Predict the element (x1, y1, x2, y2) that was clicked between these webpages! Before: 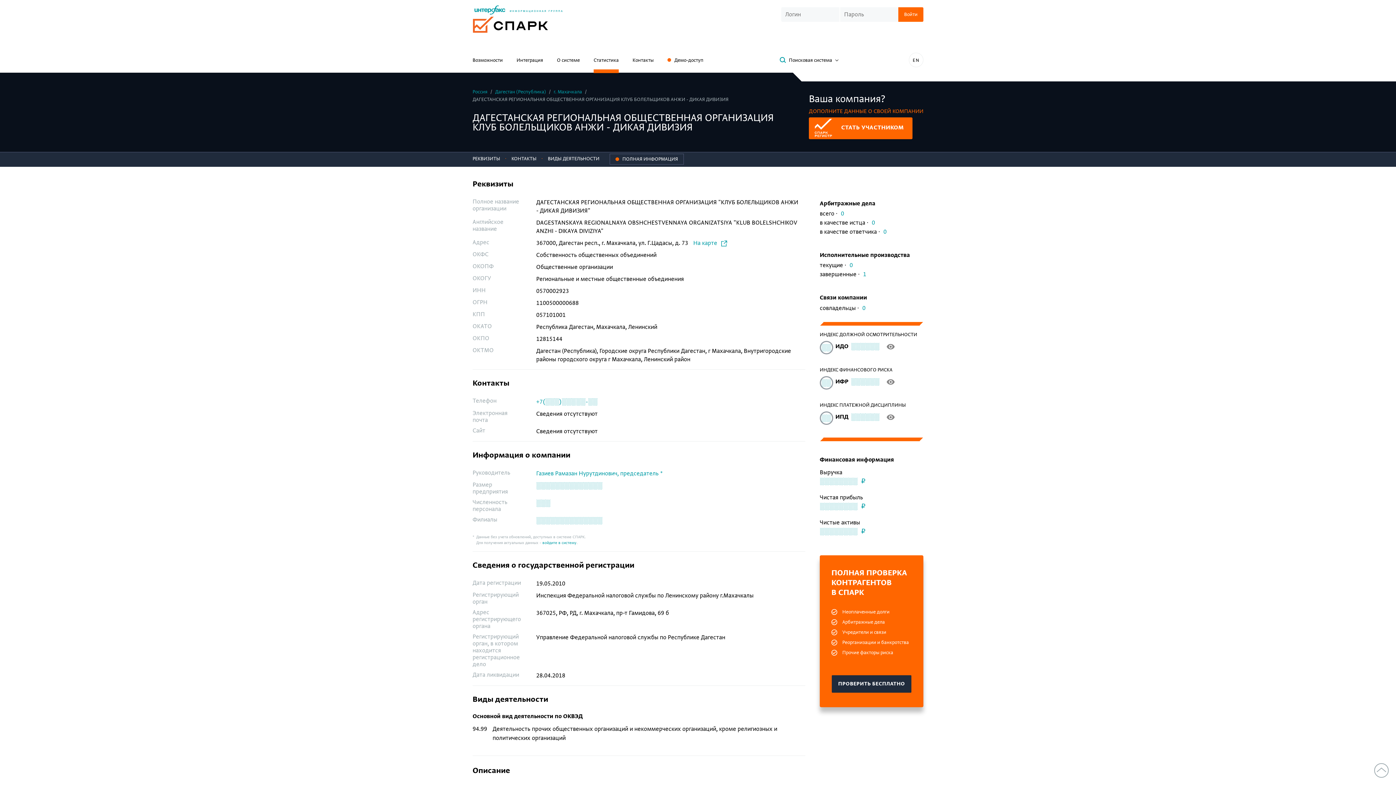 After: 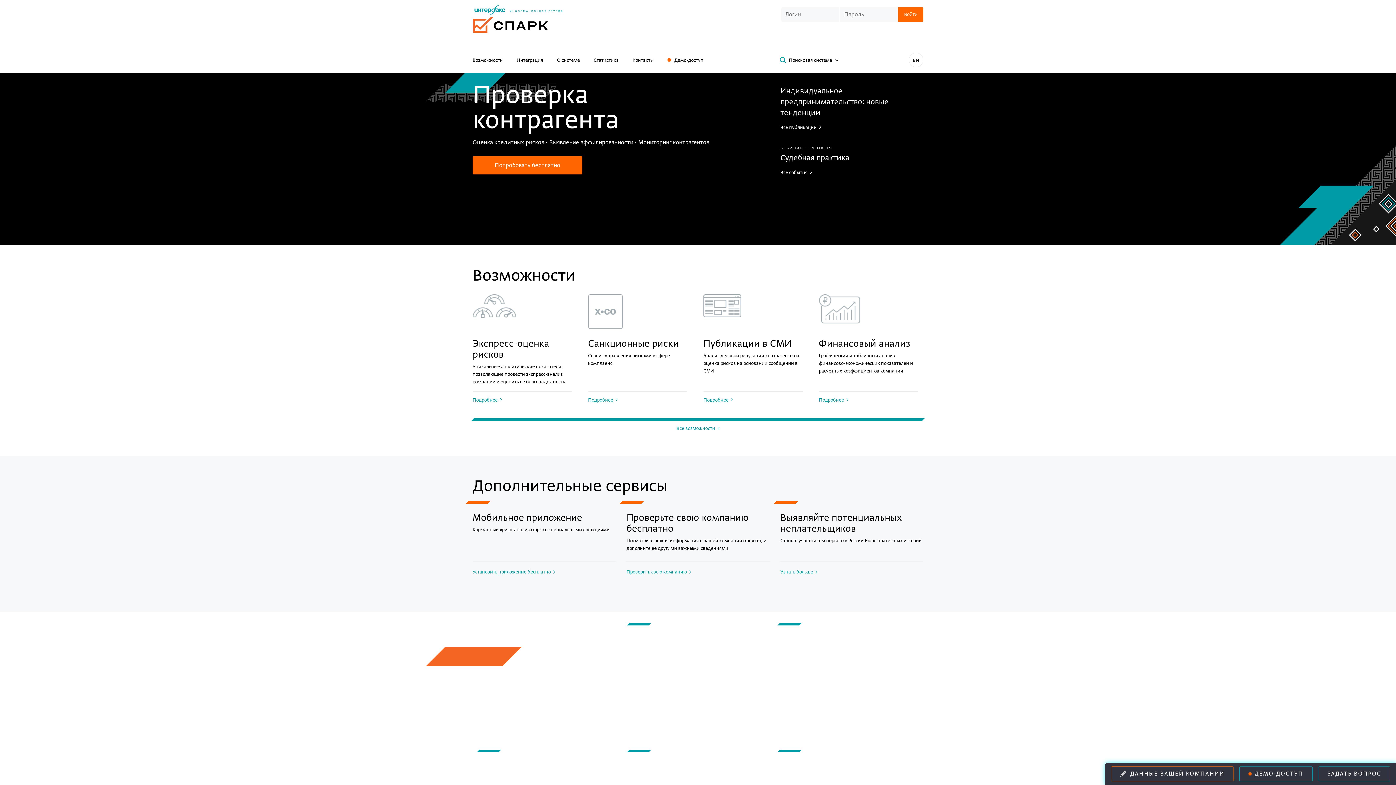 Action: bbox: (472, 20, 548, 28)